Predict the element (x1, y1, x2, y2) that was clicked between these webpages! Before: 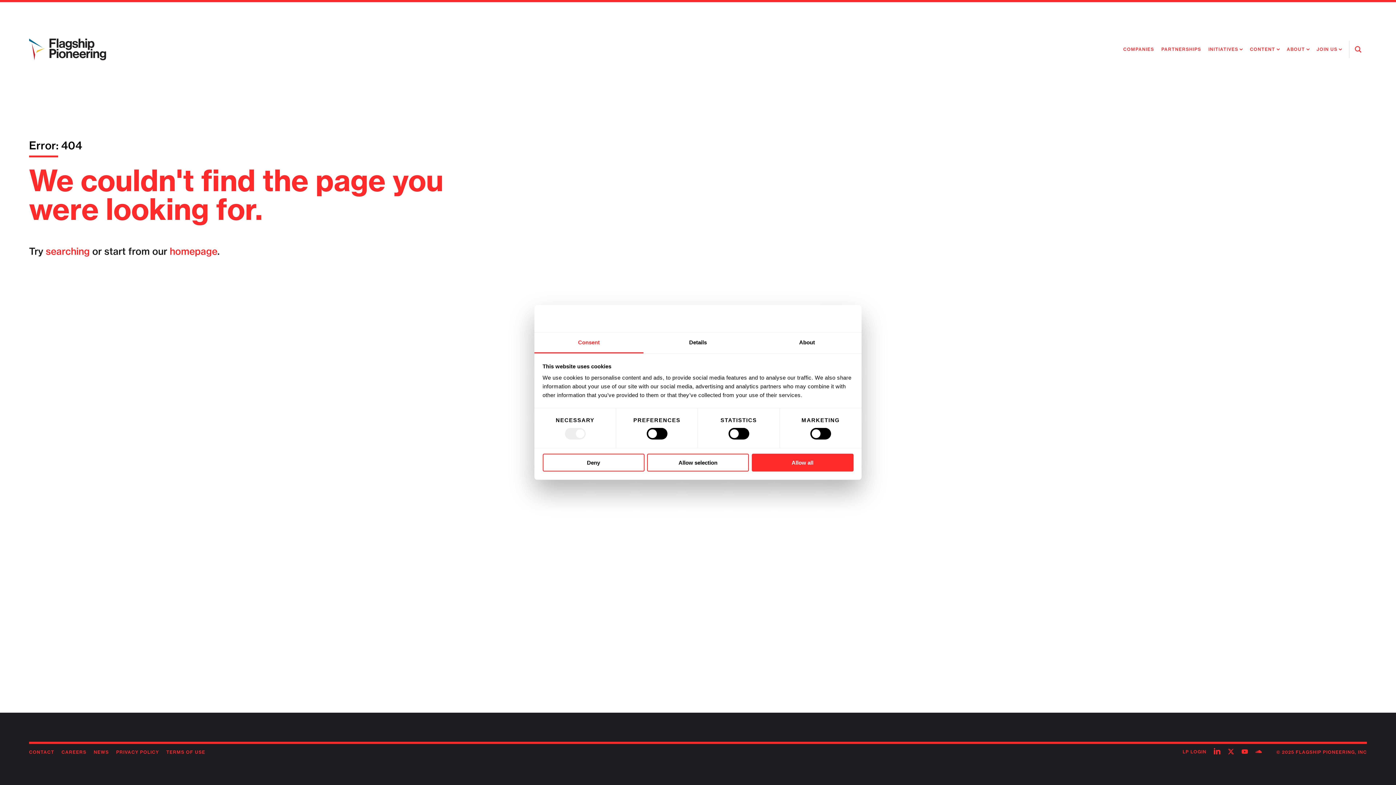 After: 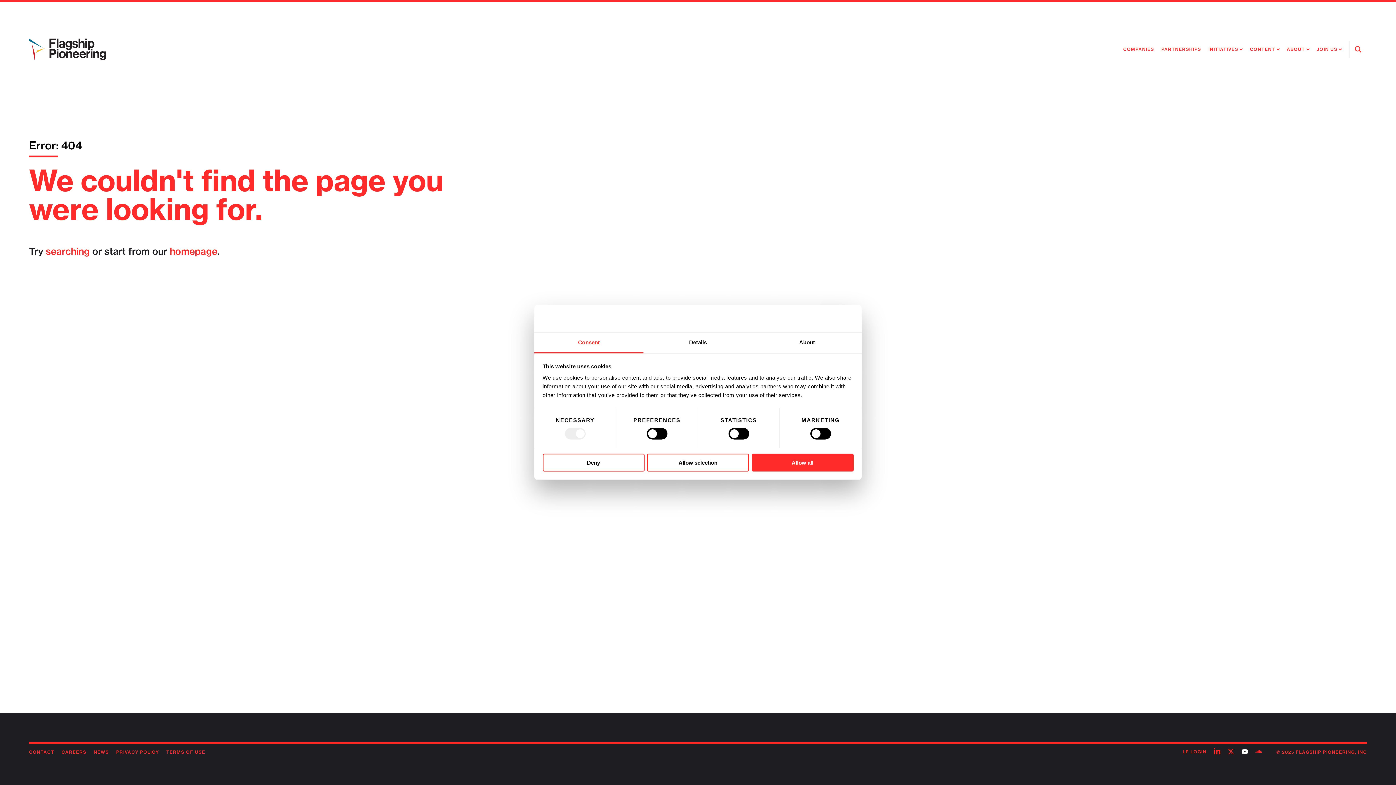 Action: bbox: (1238, 748, 1251, 756) label: Follow on youtube